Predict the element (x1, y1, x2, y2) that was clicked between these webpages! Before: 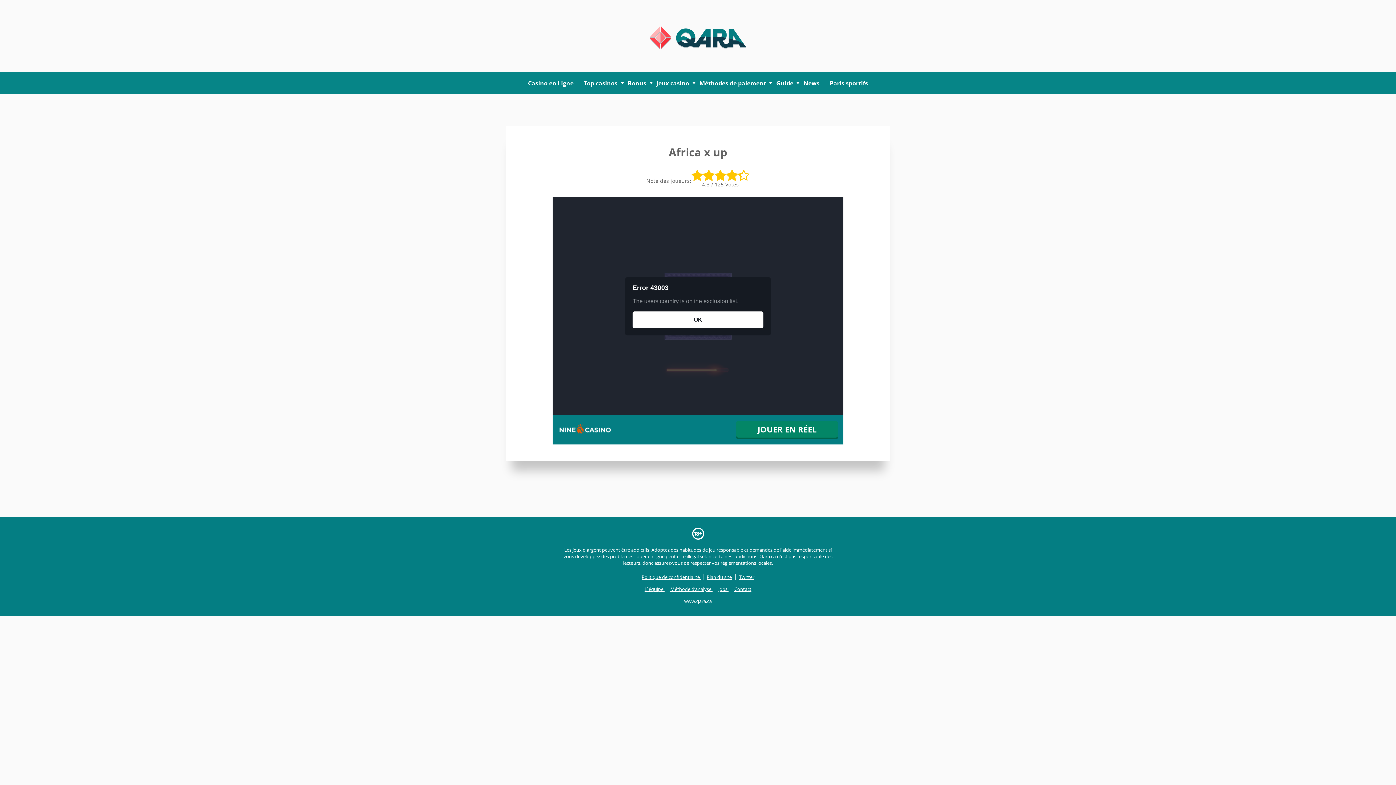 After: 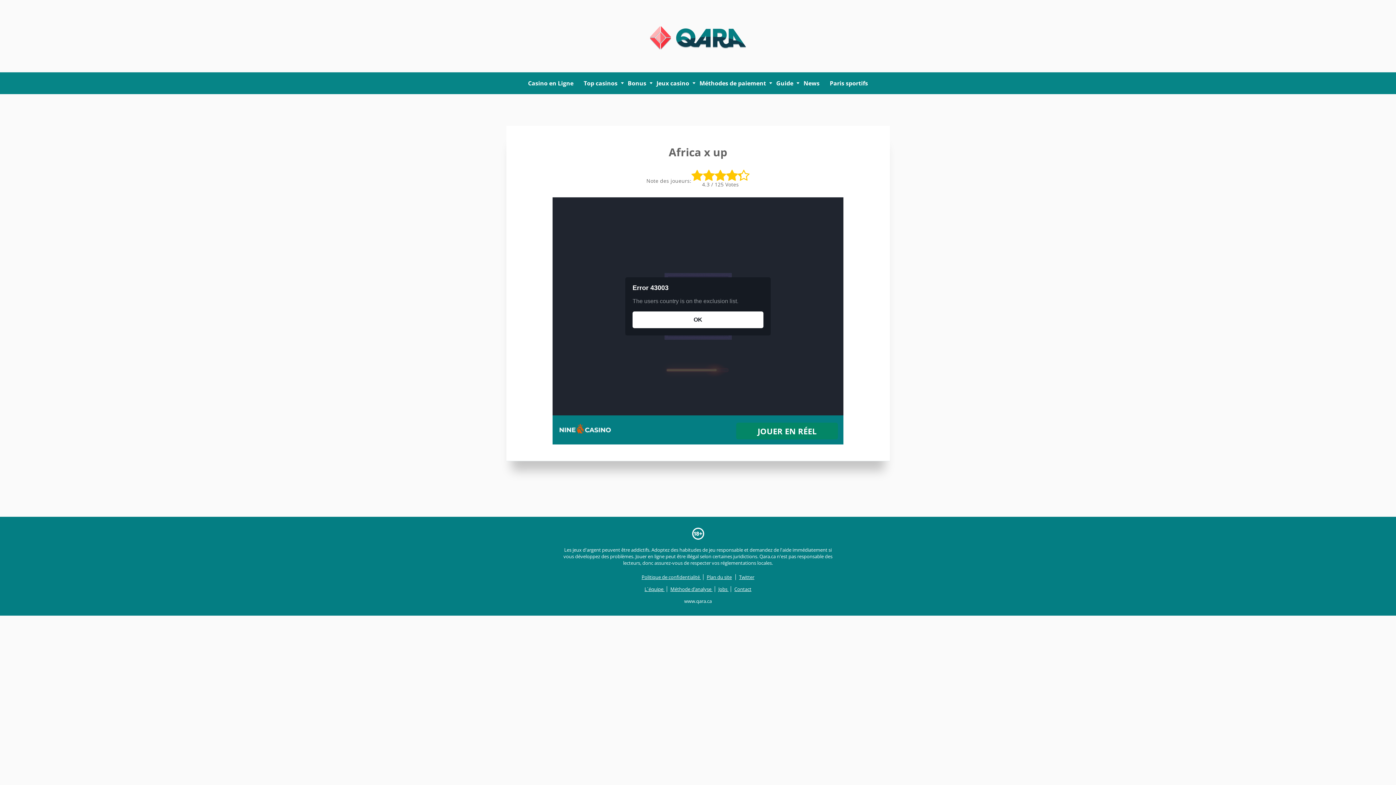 Action: label: JOUER EN RÉEL bbox: (736, 421, 838, 437)